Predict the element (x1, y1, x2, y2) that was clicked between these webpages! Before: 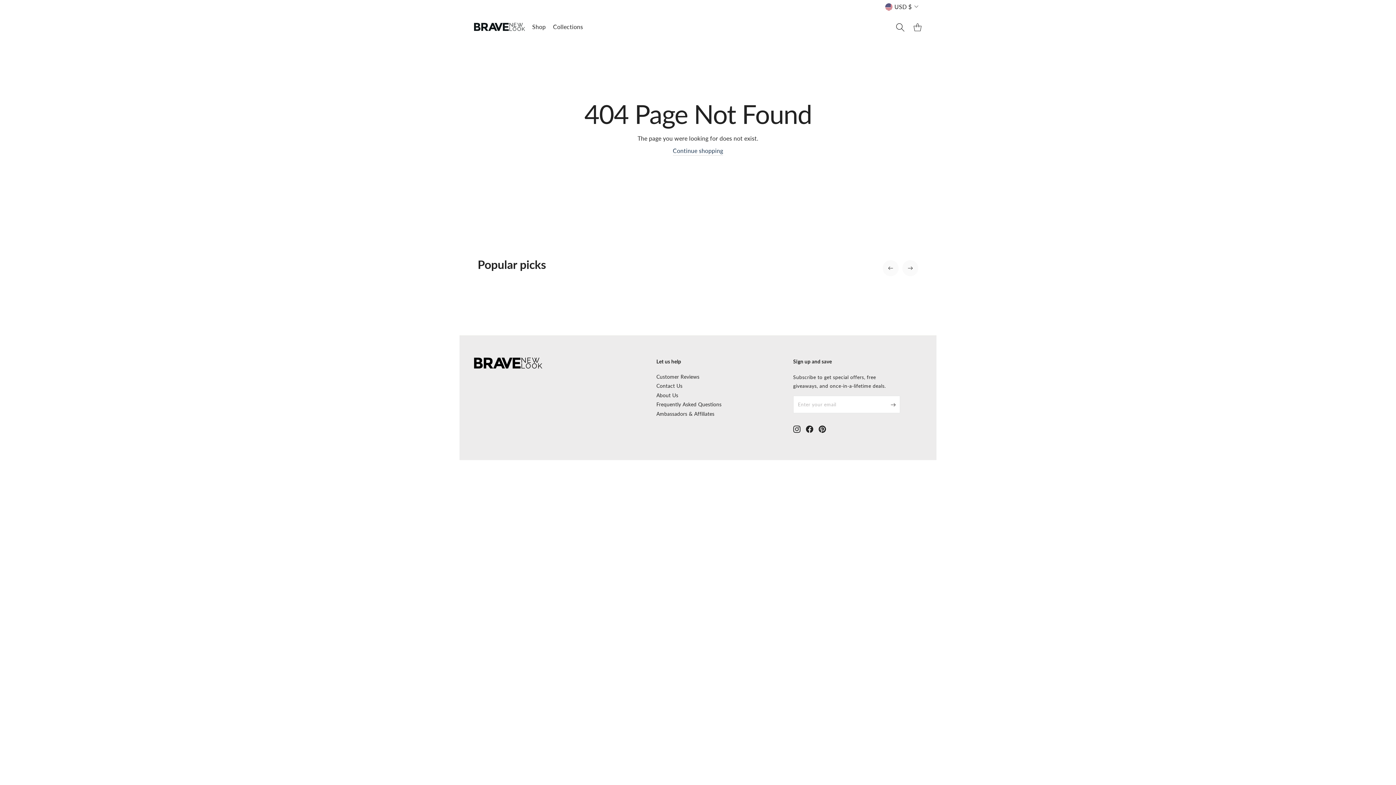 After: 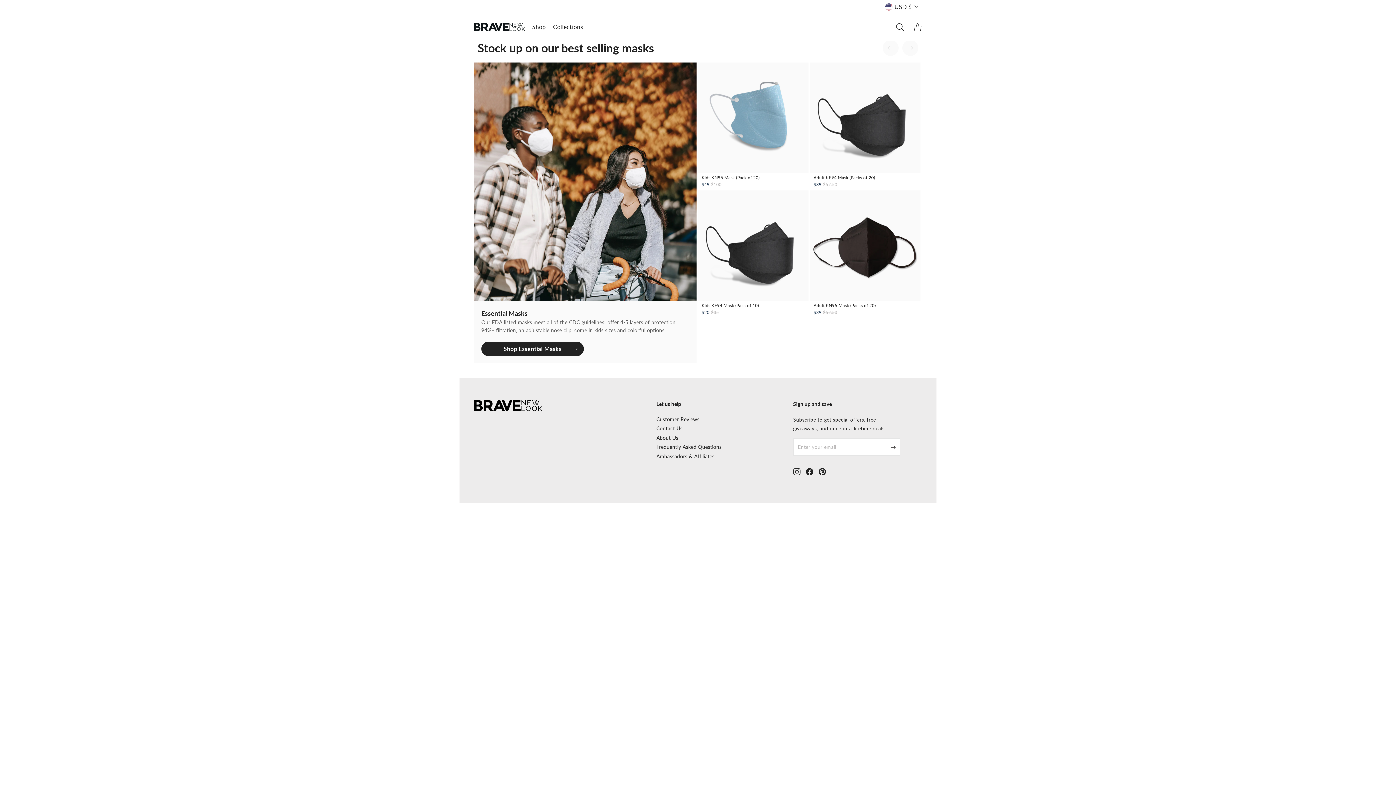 Action: bbox: (474, 357, 648, 368)